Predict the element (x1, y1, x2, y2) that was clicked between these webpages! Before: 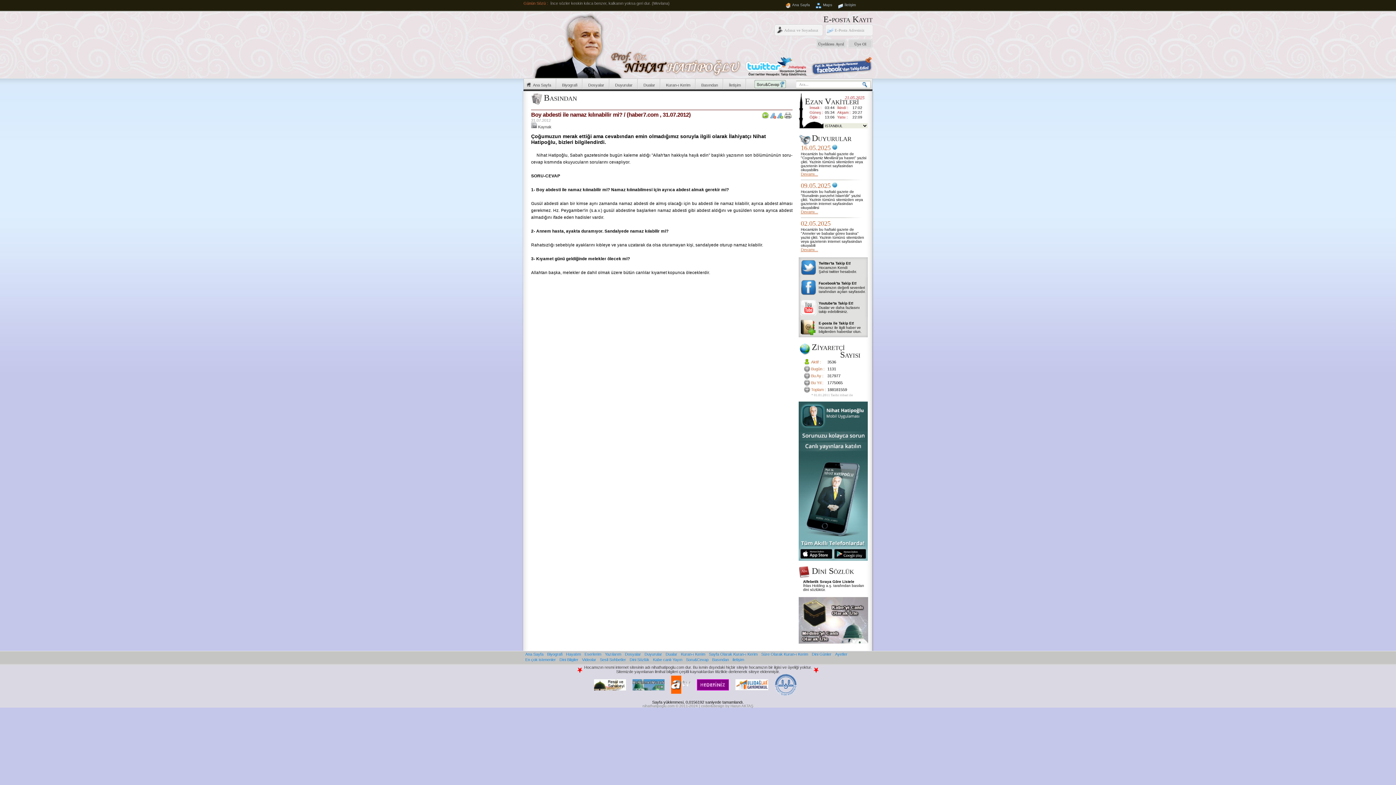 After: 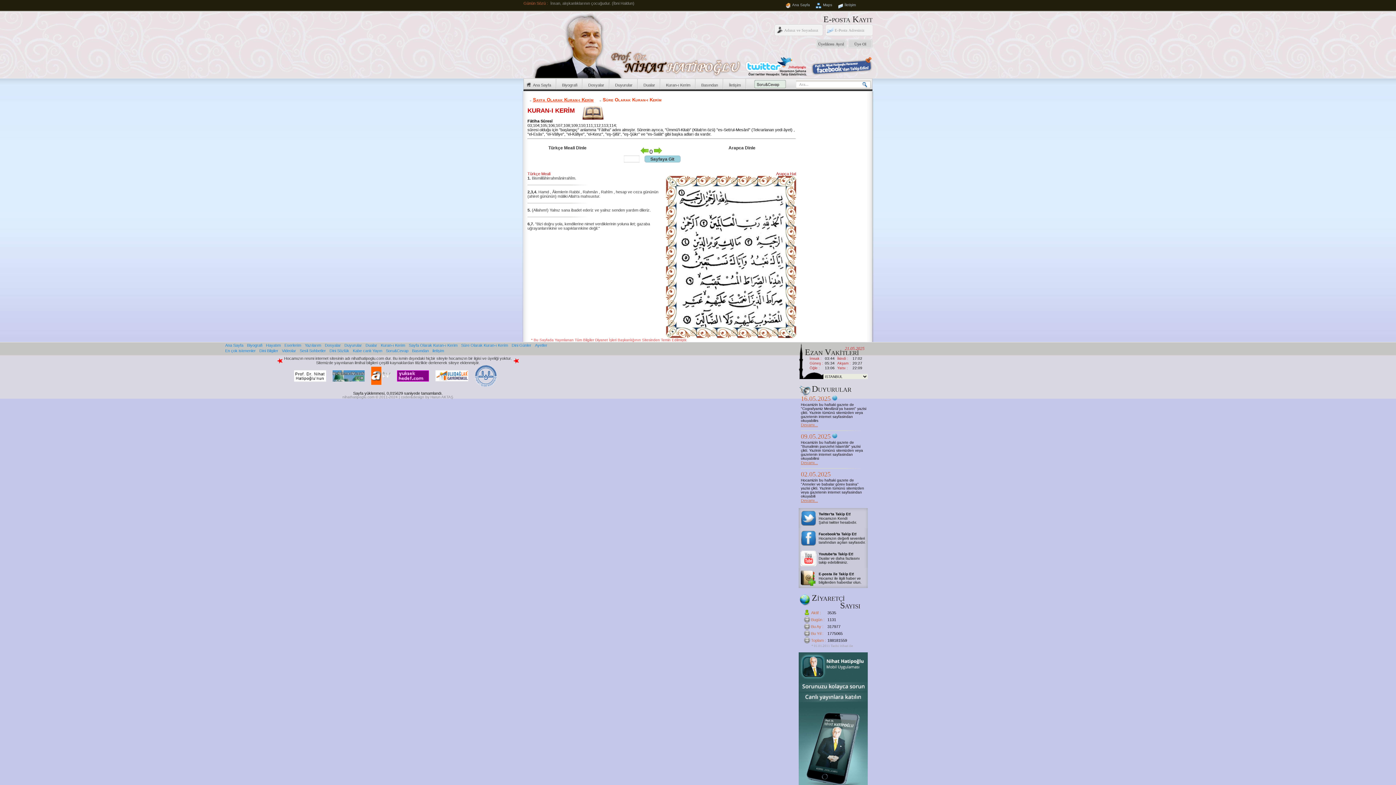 Action: bbox: (707, 651, 759, 656) label: Sayfa Olarak Kuran-ı Kerim